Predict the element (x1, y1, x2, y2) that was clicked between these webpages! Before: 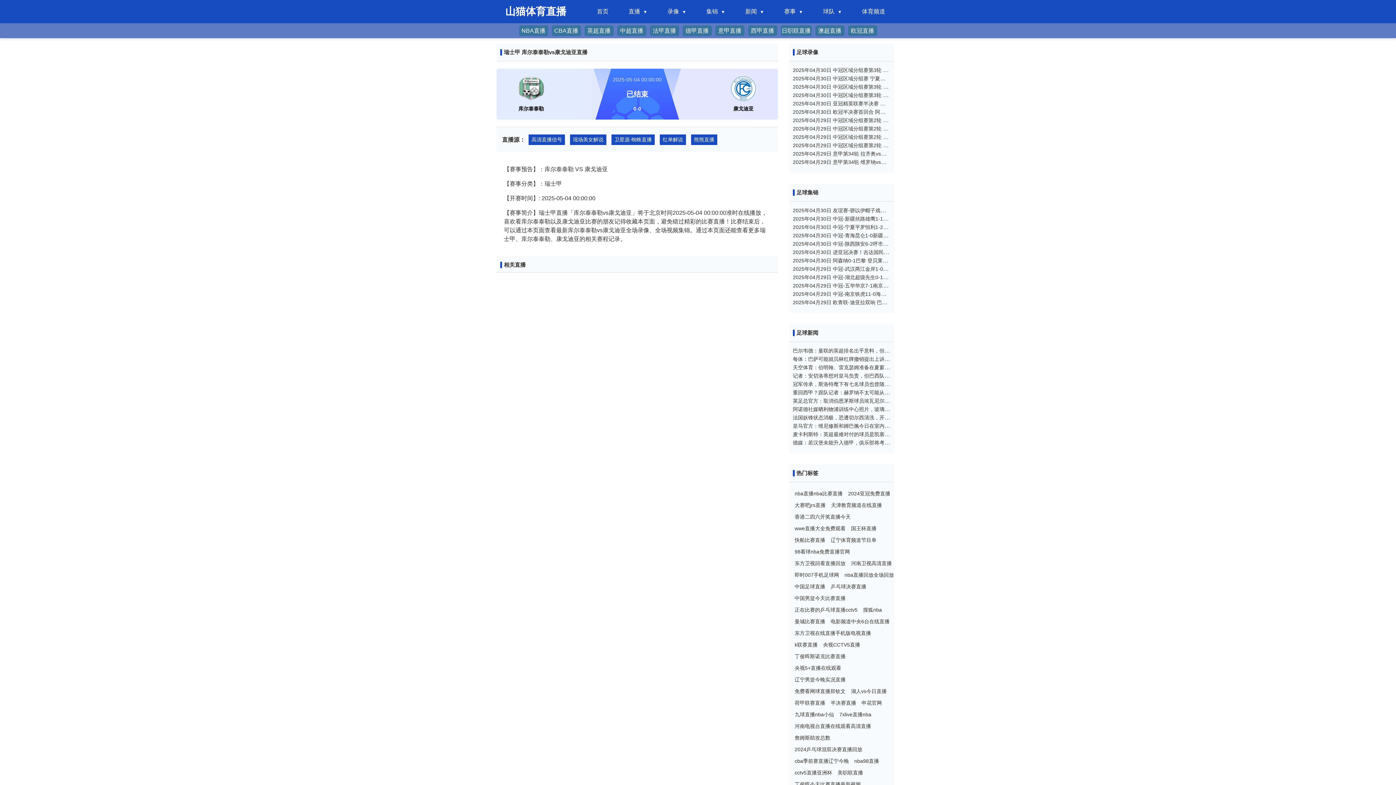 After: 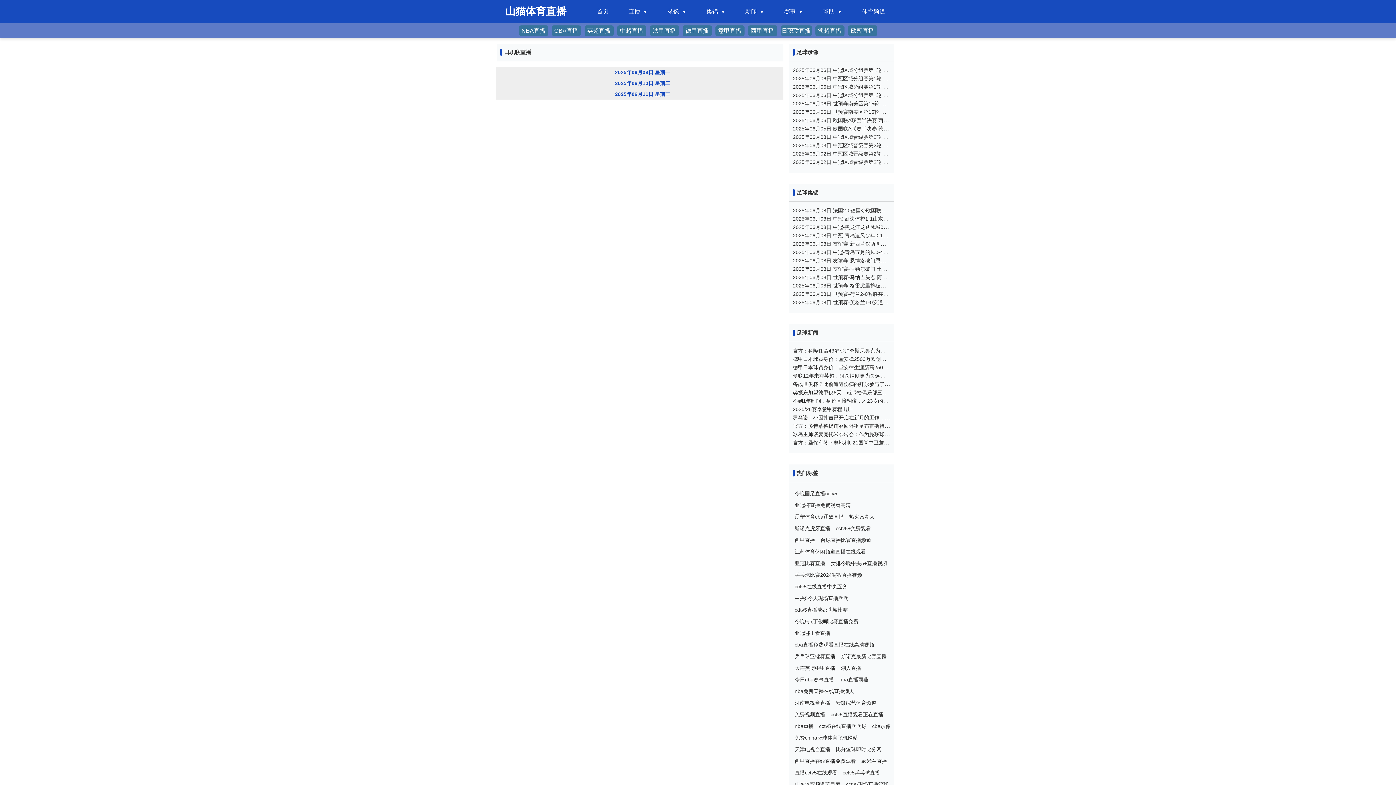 Action: label: 日职联直播 bbox: (781, 26, 810, 35)